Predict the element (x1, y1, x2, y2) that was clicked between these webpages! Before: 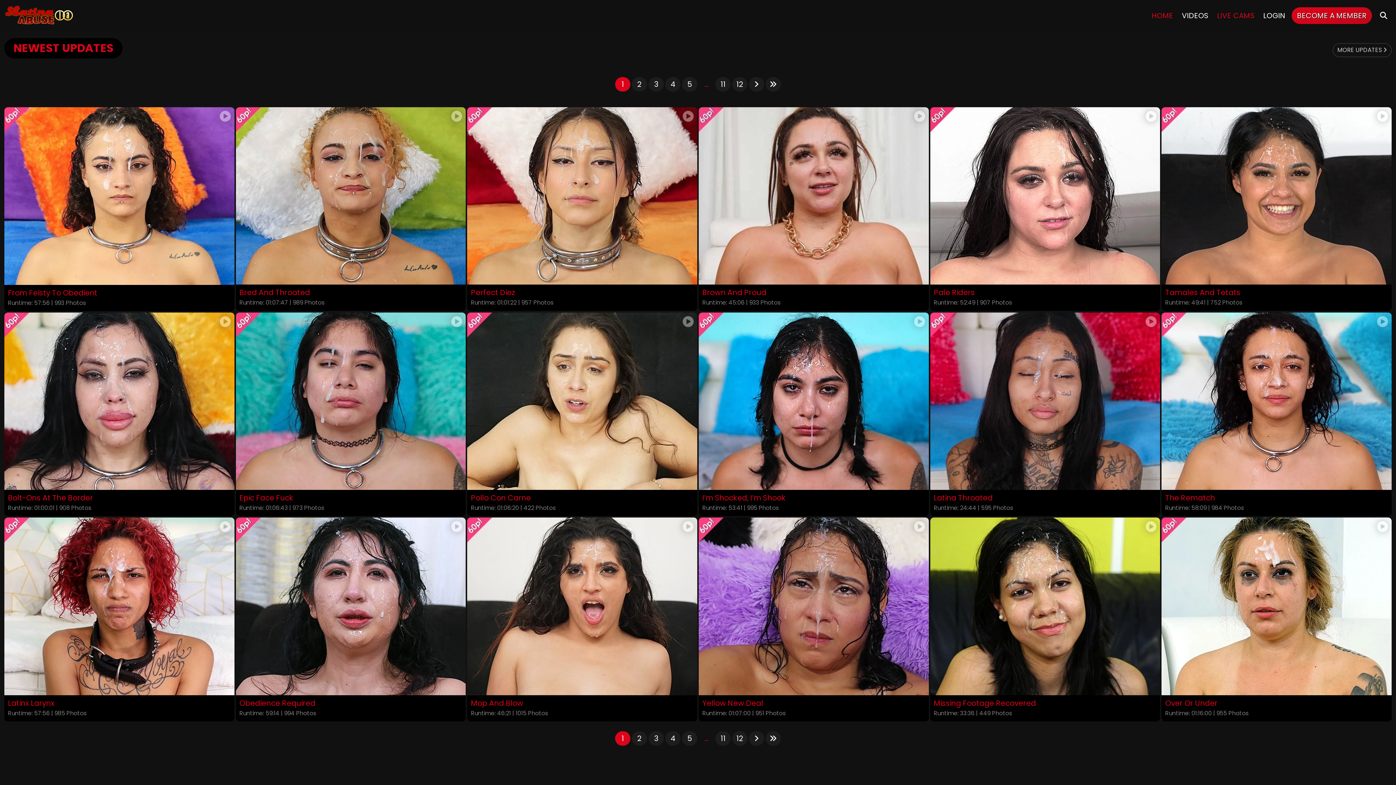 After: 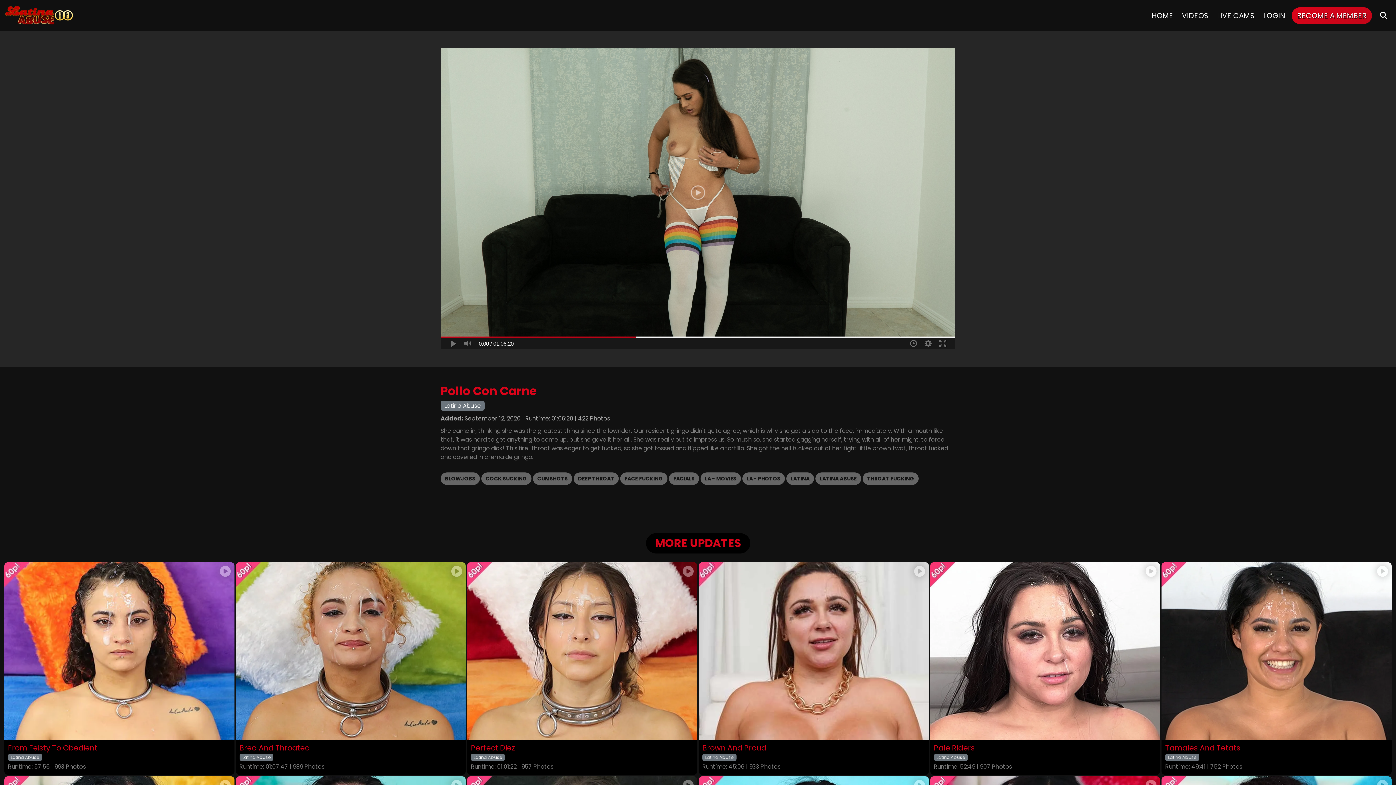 Action: bbox: (471, 493, 693, 503) label: Pollo Con Carne